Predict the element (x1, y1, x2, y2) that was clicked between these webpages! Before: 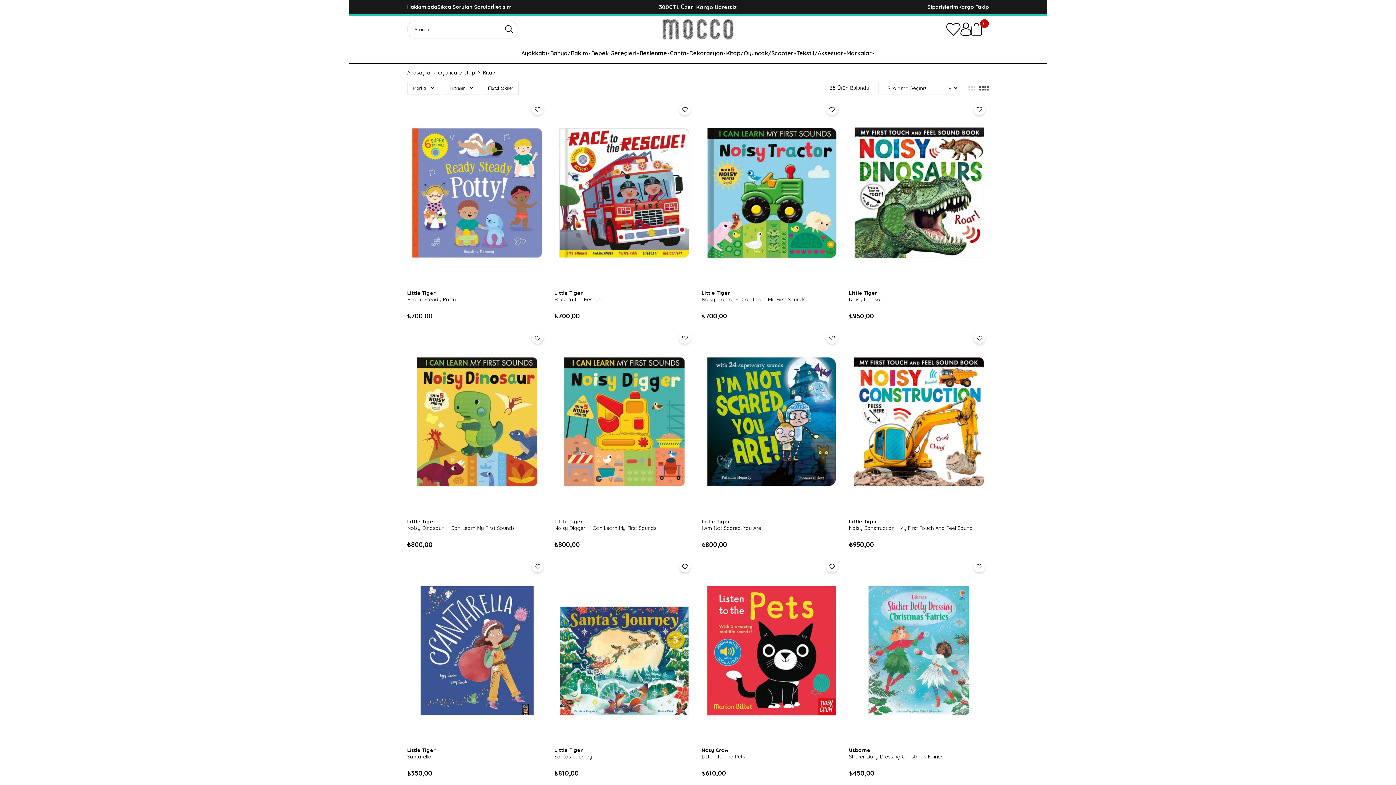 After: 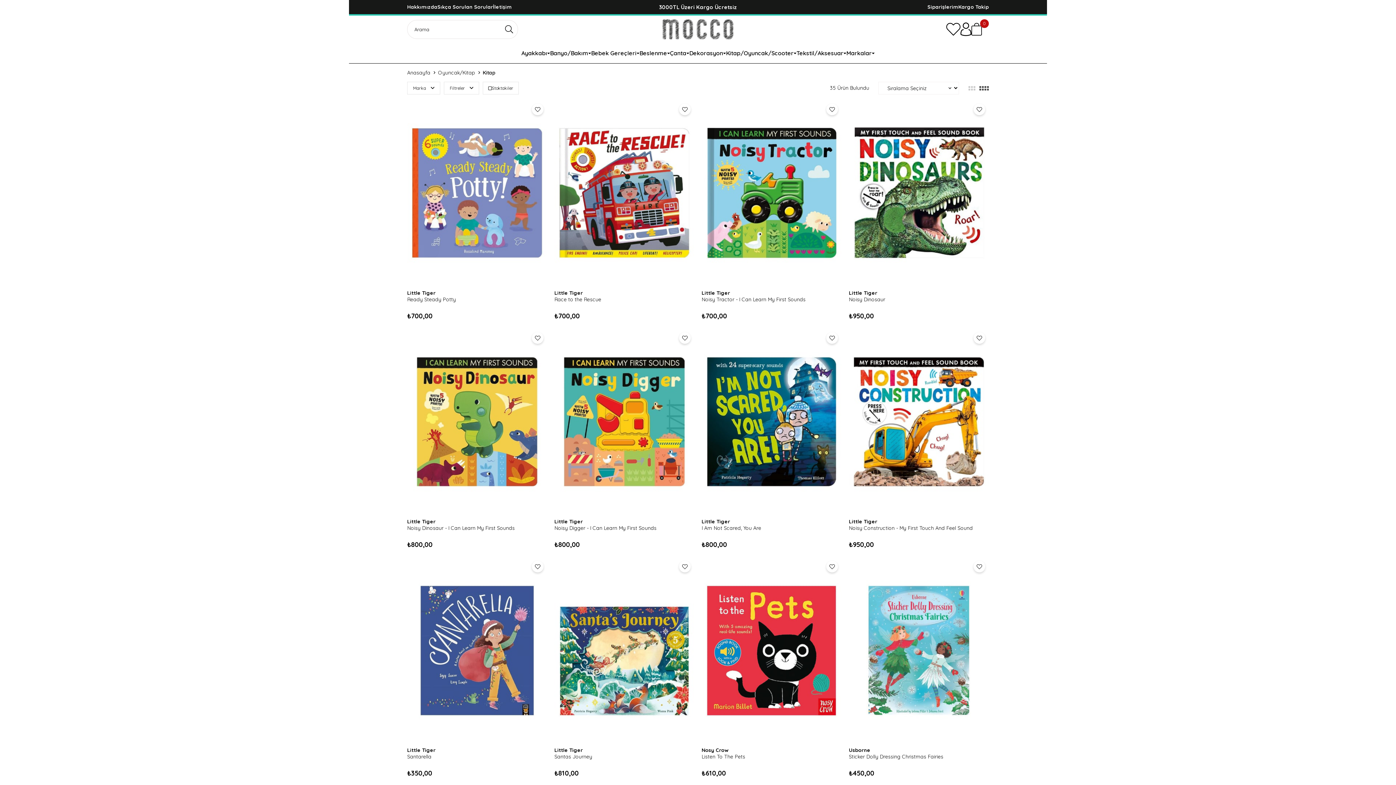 Action: bbox: (500, 20, 517, 38)